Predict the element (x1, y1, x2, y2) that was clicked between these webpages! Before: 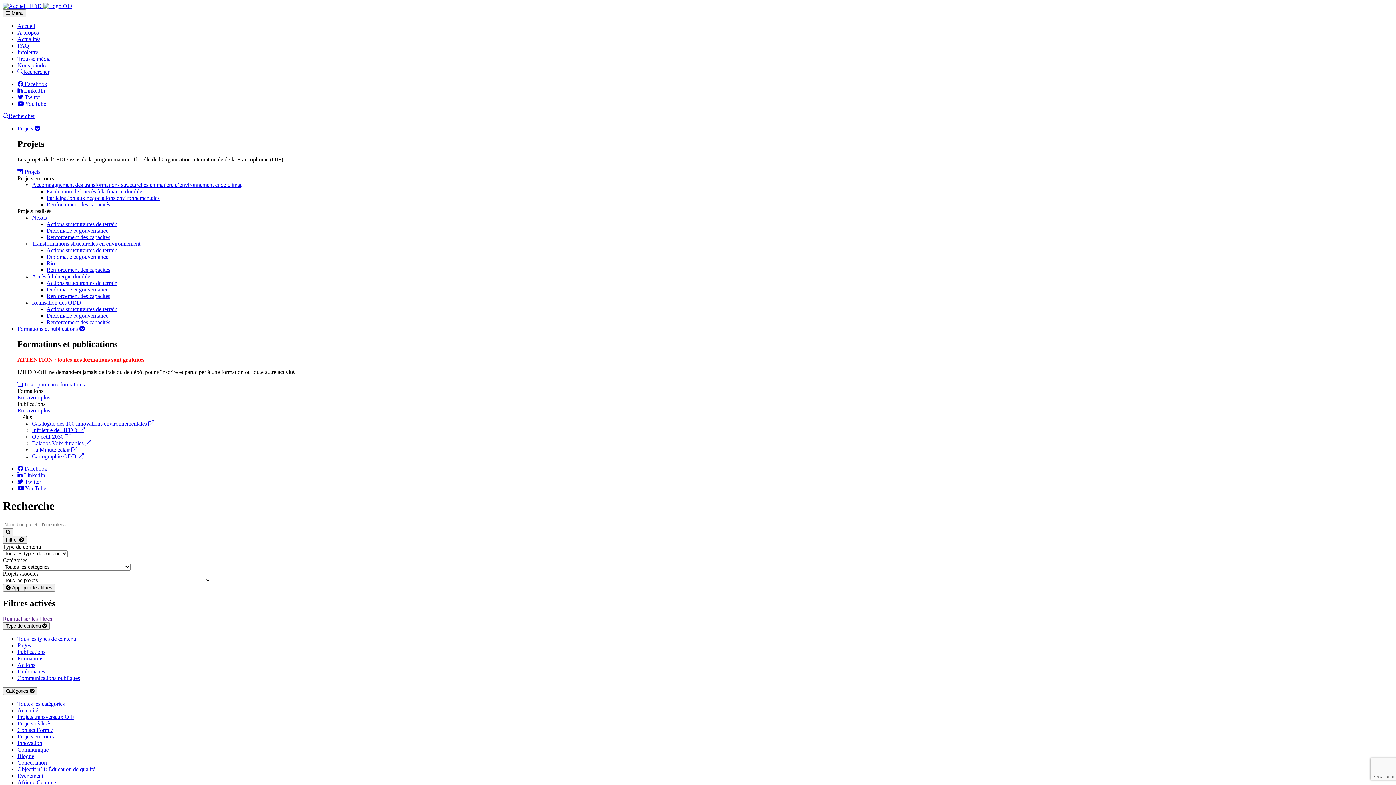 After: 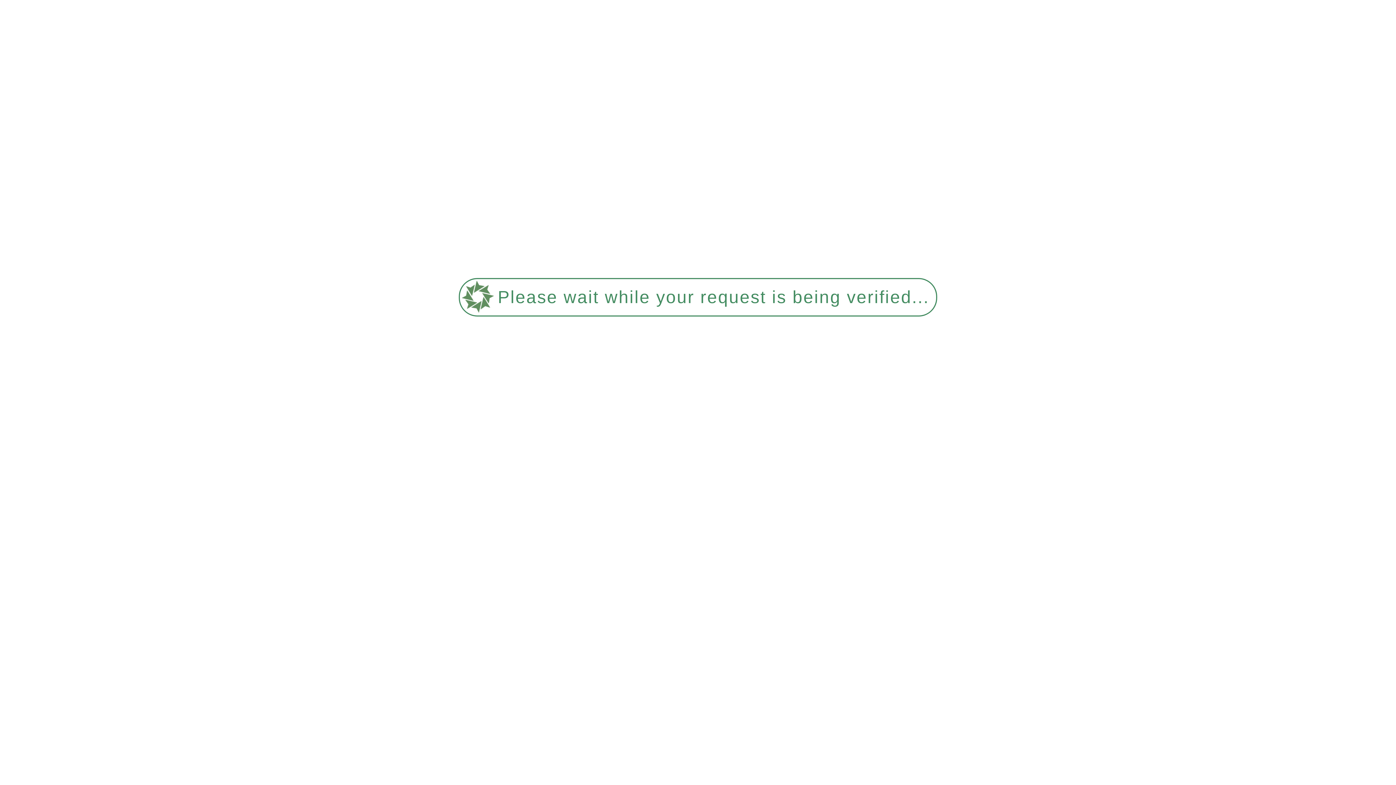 Action: bbox: (2, 584, 55, 591) label:  Appliquer les filtres